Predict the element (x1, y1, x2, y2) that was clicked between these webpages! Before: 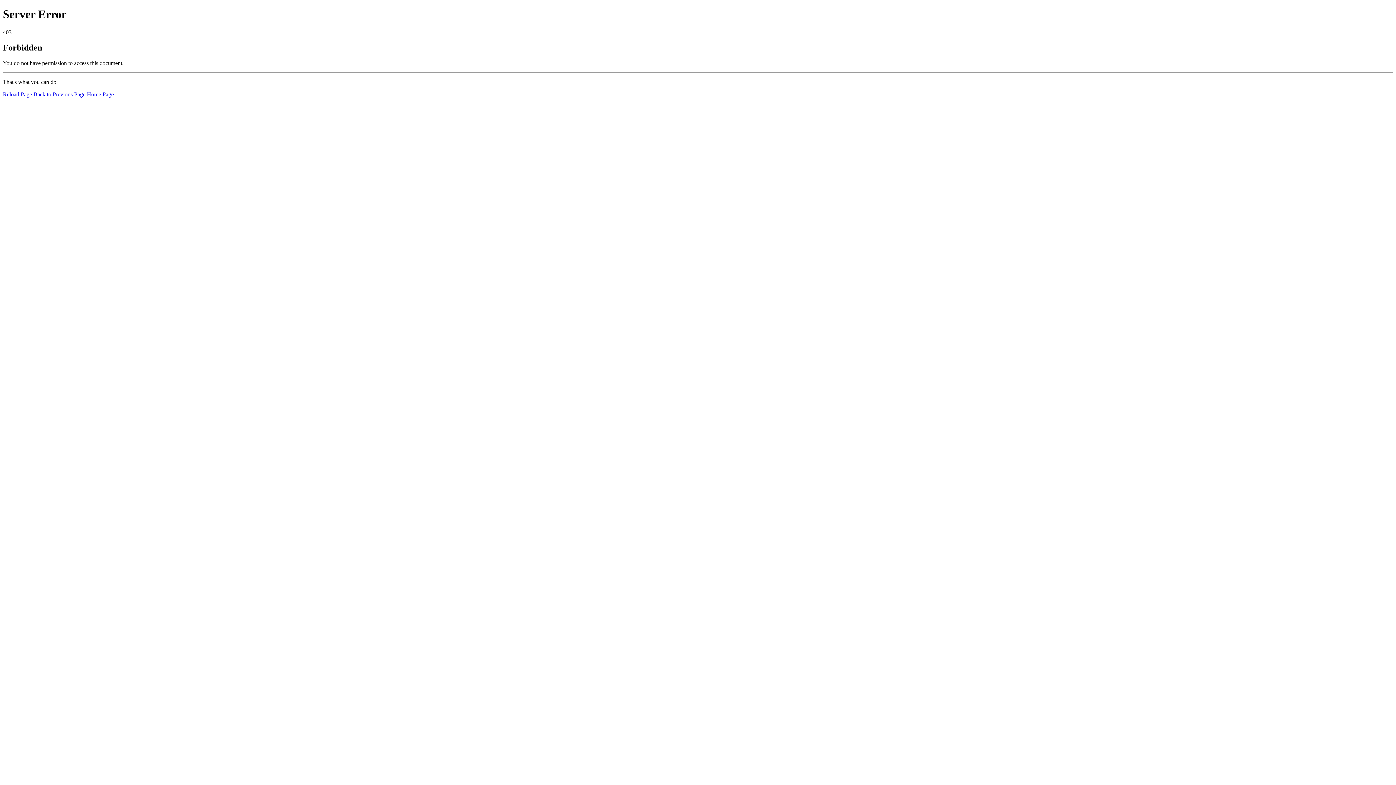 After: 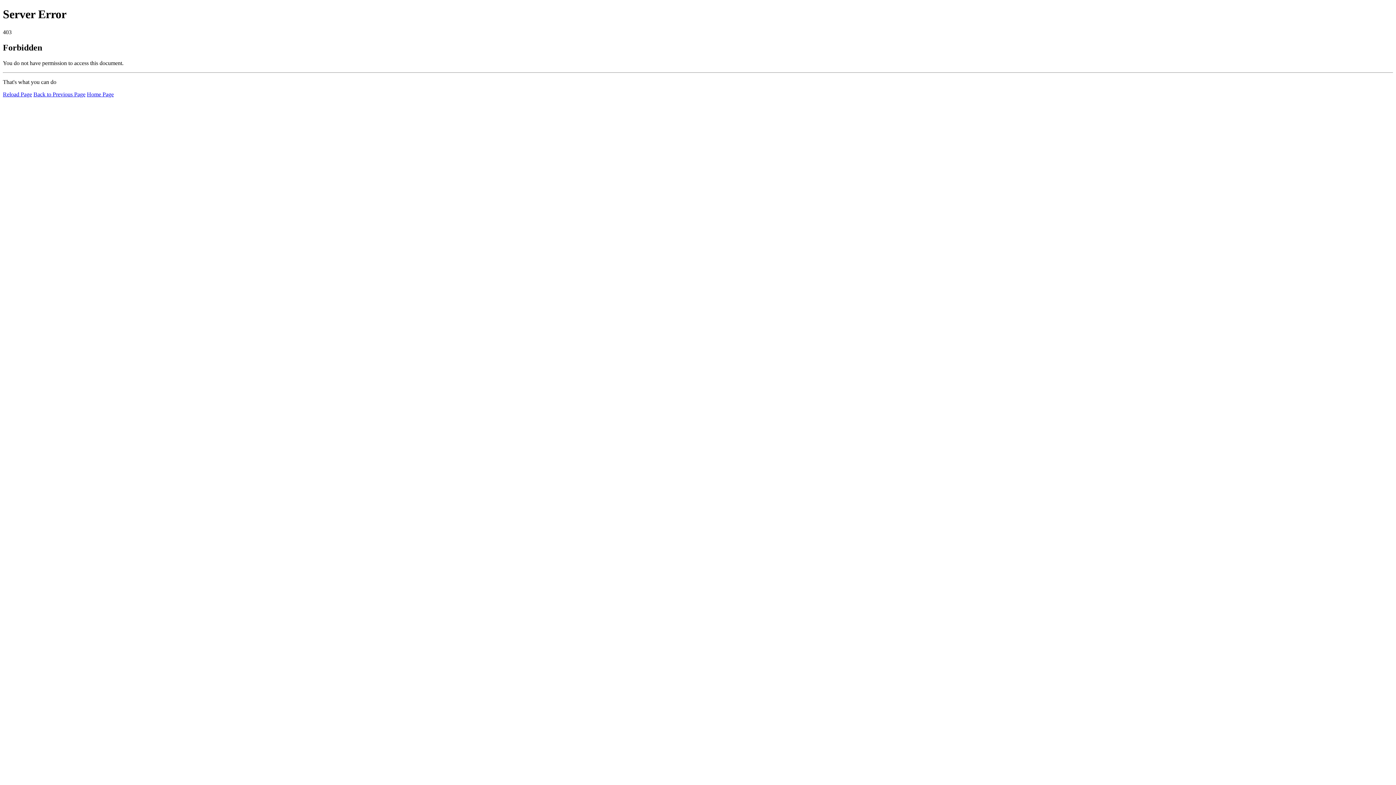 Action: label: Reload Page bbox: (2, 91, 32, 97)